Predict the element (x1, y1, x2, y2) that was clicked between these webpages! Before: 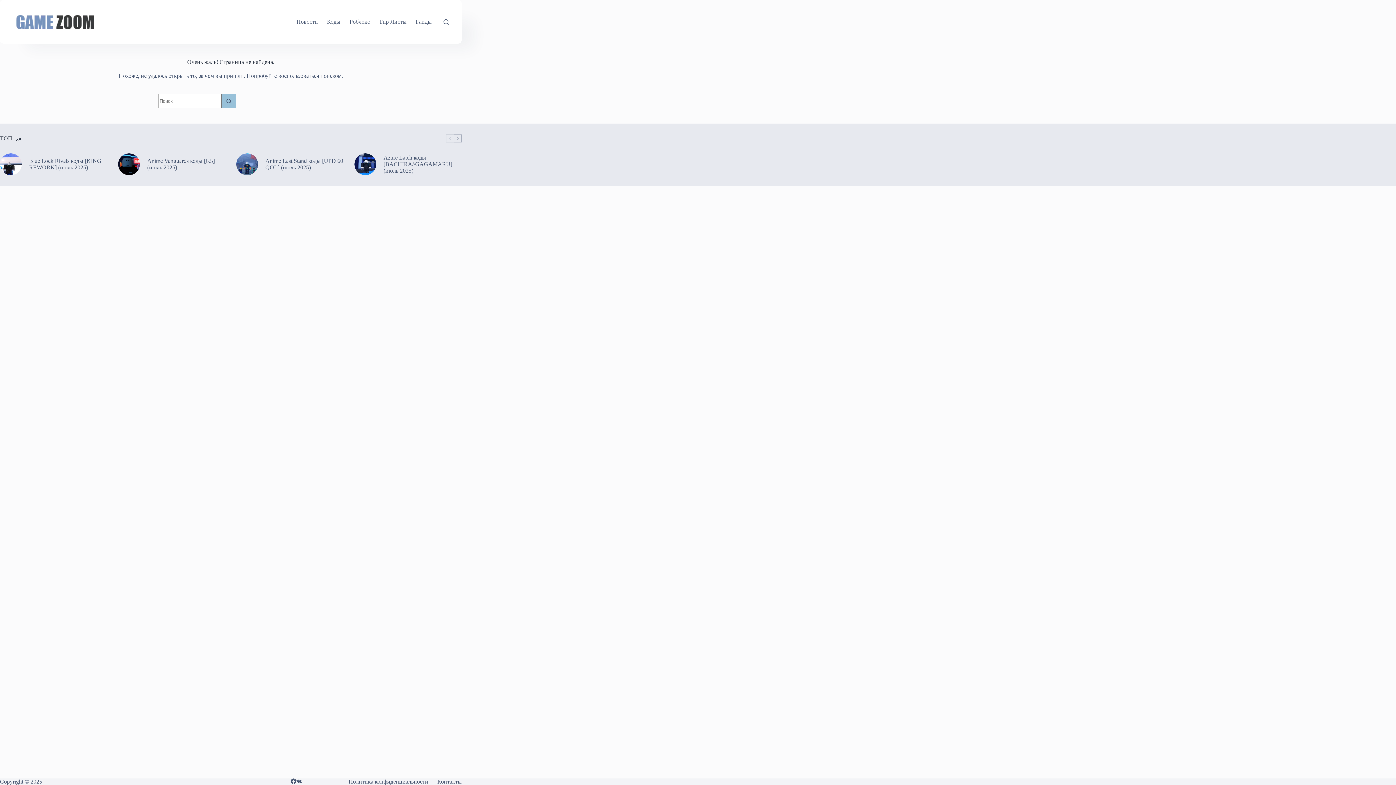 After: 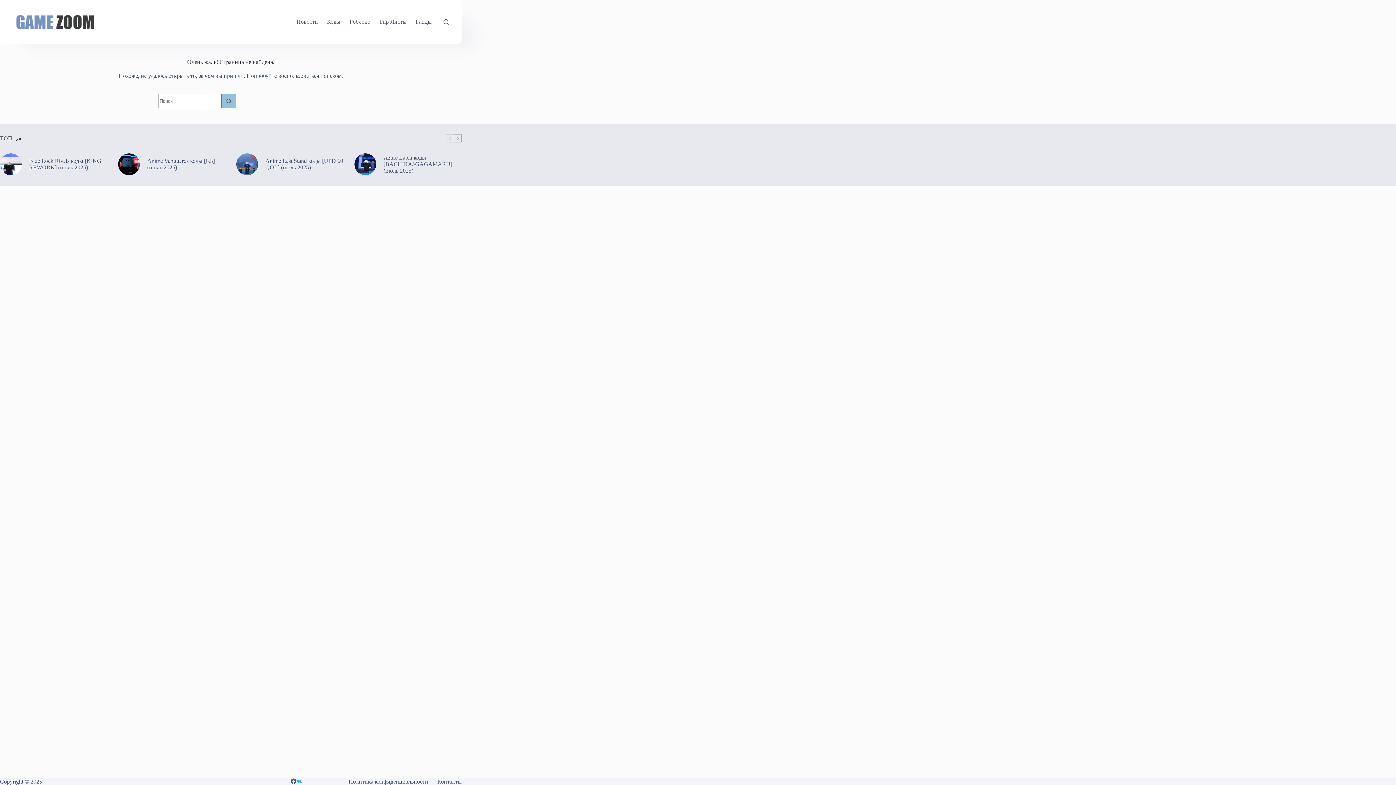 Action: label: VK bbox: (296, 778, 301, 784)